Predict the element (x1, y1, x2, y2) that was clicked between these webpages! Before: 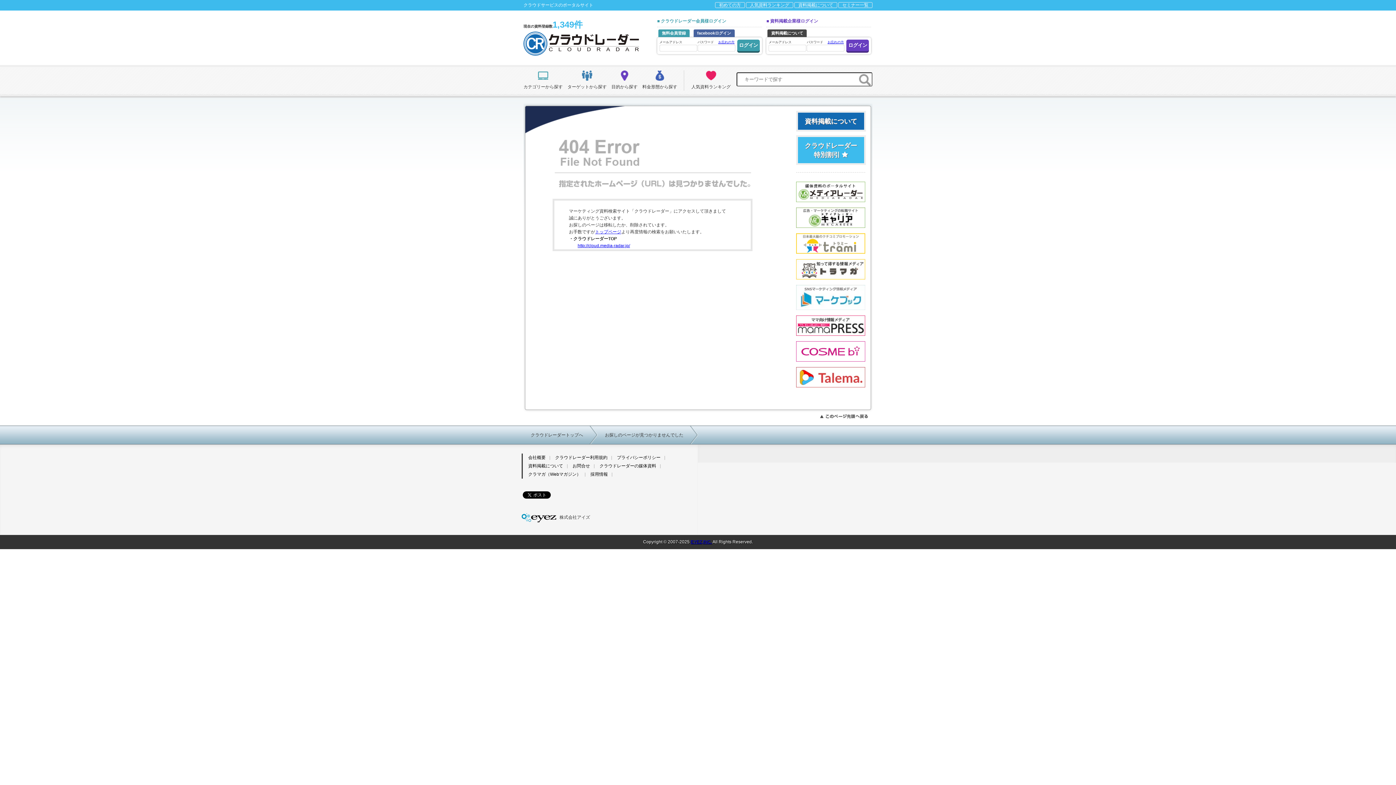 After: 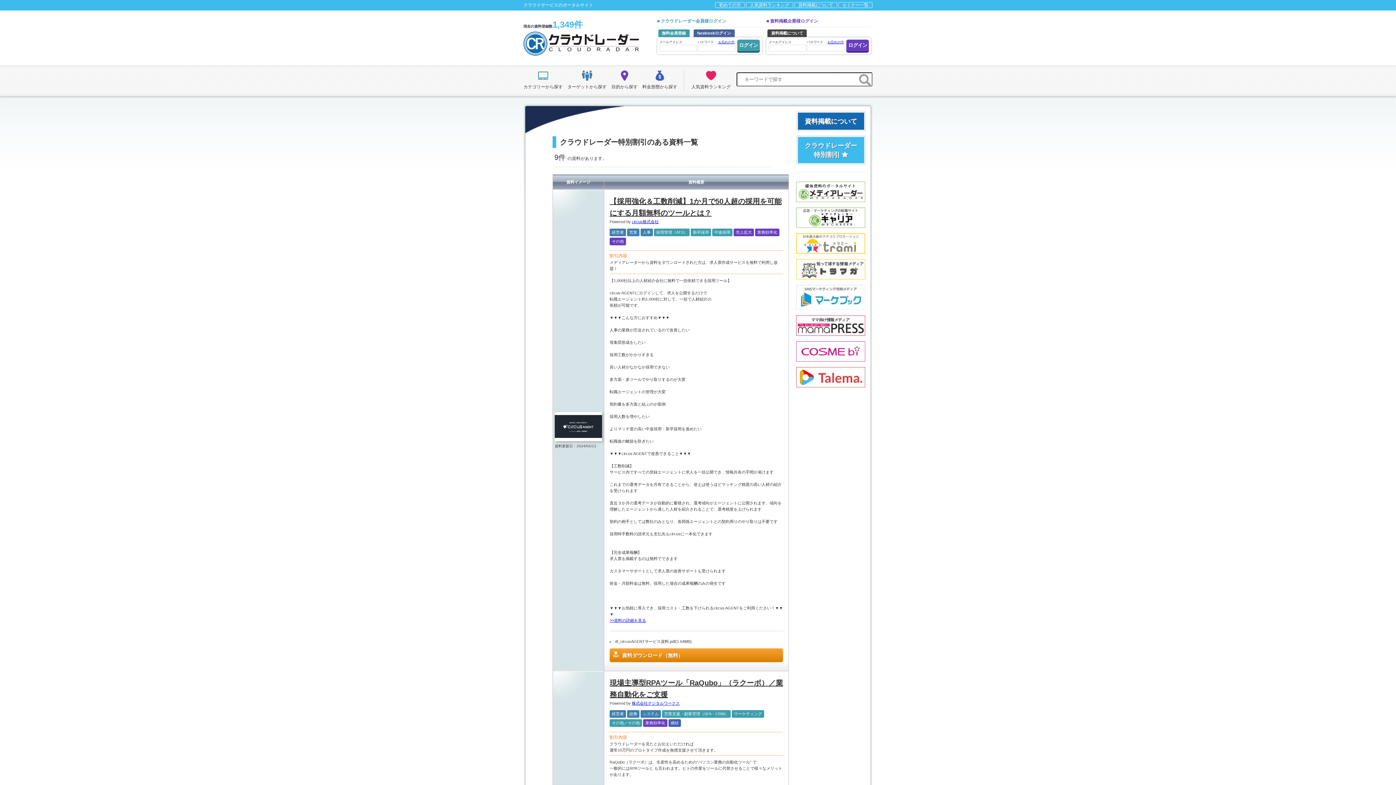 Action: bbox: (796, 135, 866, 164) label: クラウドレーダー
特別割引